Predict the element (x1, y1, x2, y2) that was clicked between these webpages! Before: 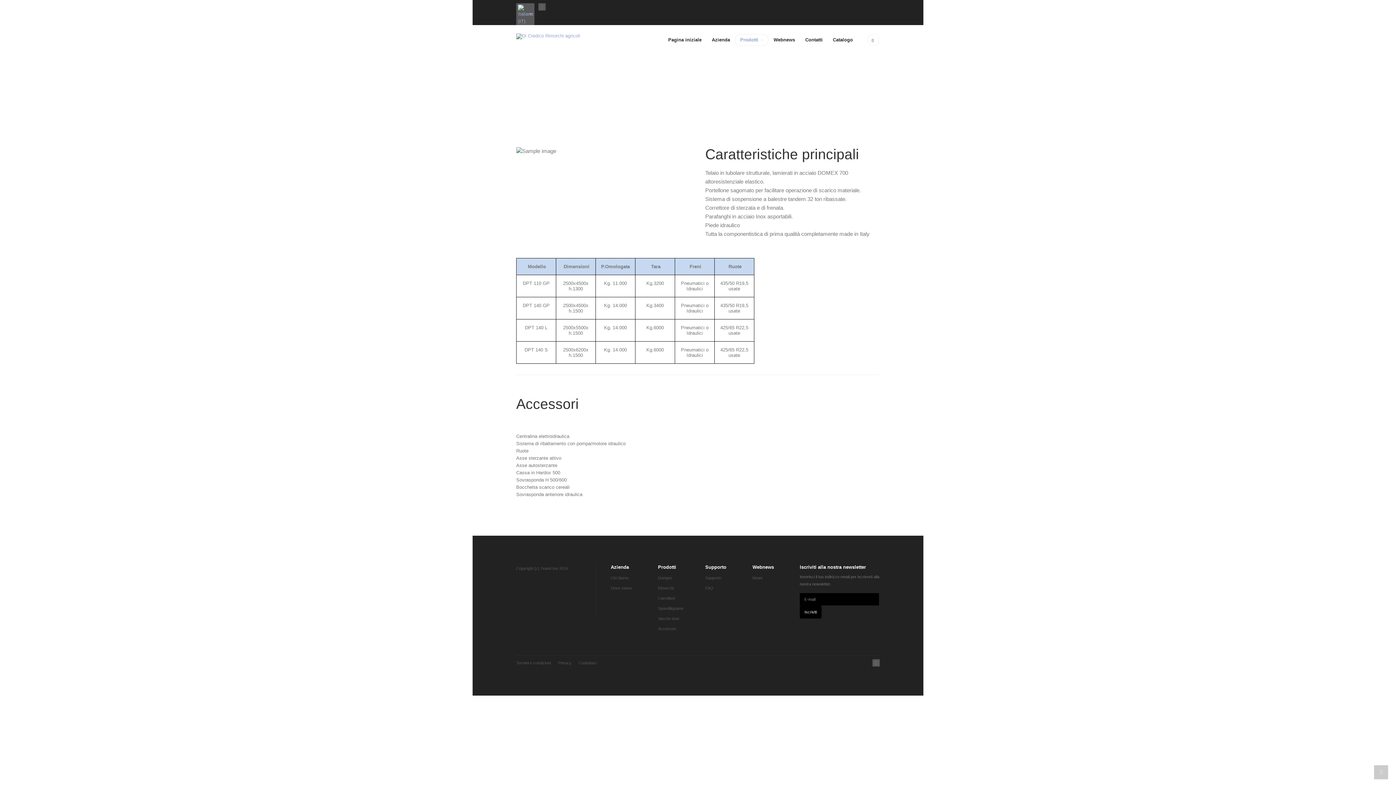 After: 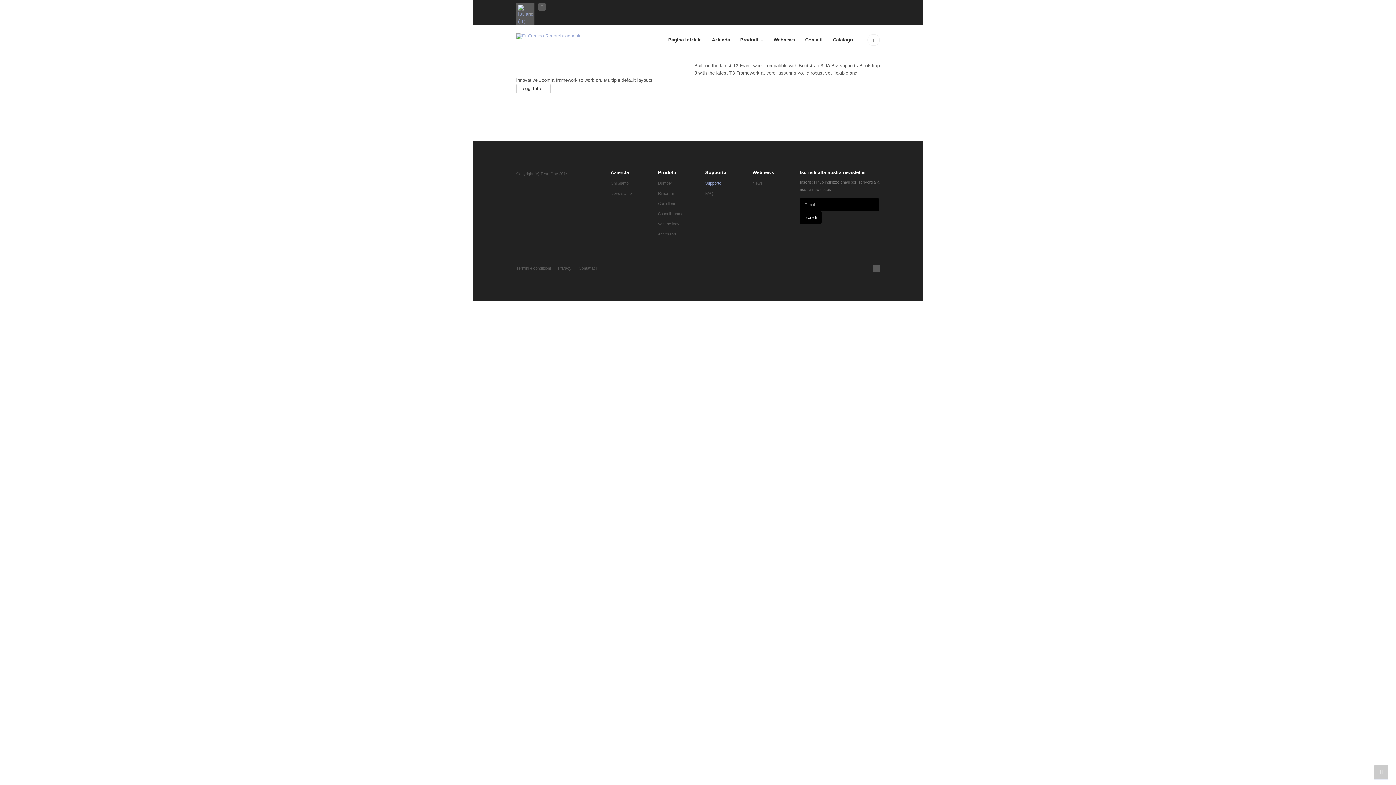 Action: bbox: (705, 573, 738, 582) label: Supporto